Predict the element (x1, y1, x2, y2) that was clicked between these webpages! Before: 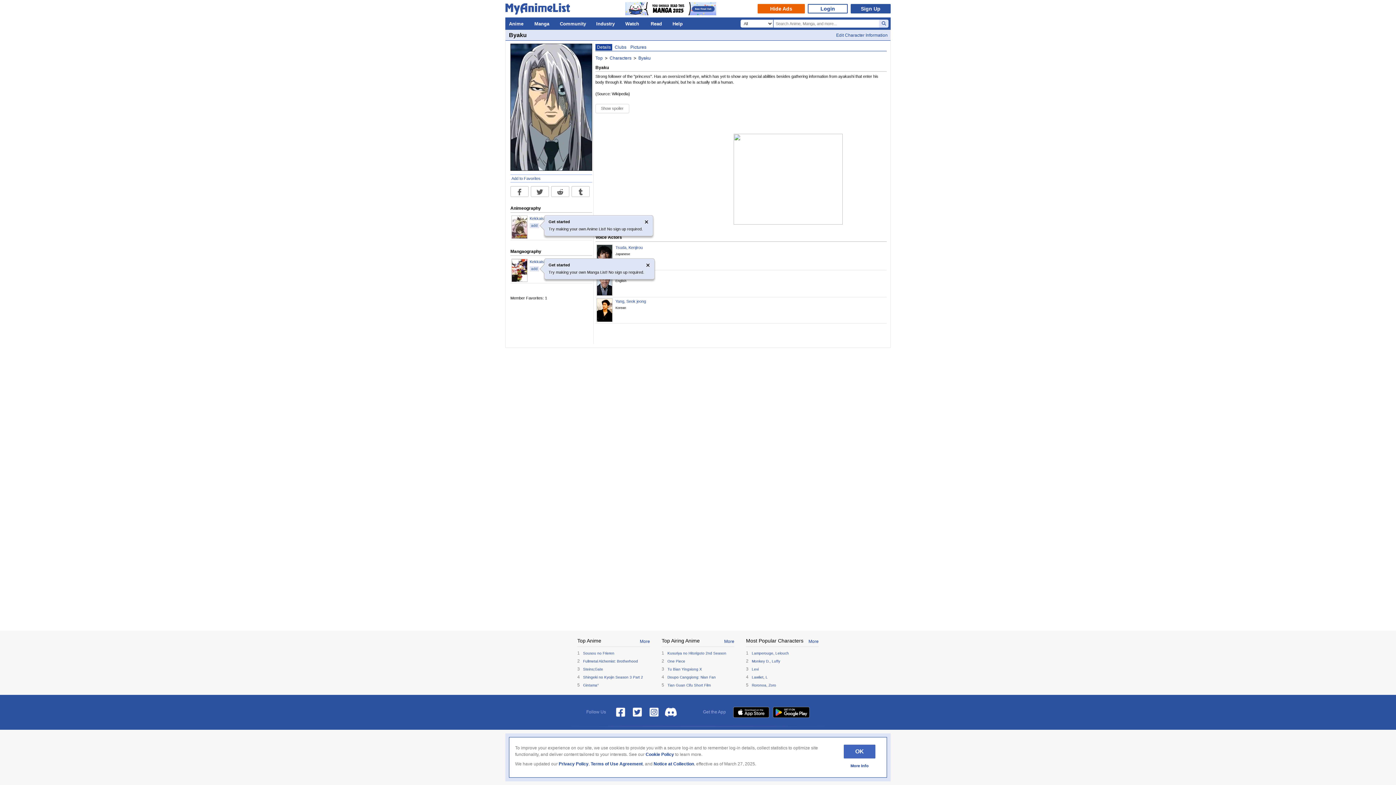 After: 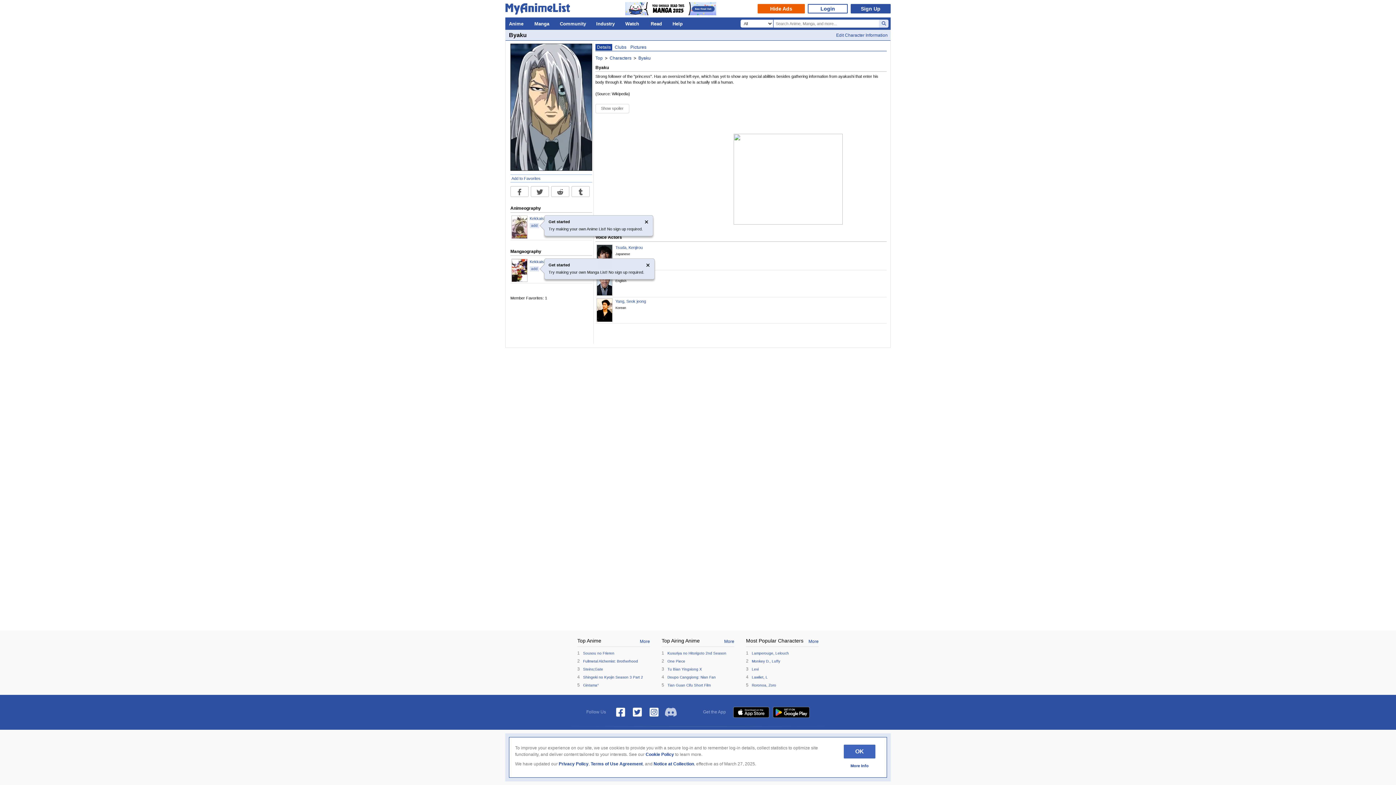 Action: bbox: (664, 707, 677, 718)